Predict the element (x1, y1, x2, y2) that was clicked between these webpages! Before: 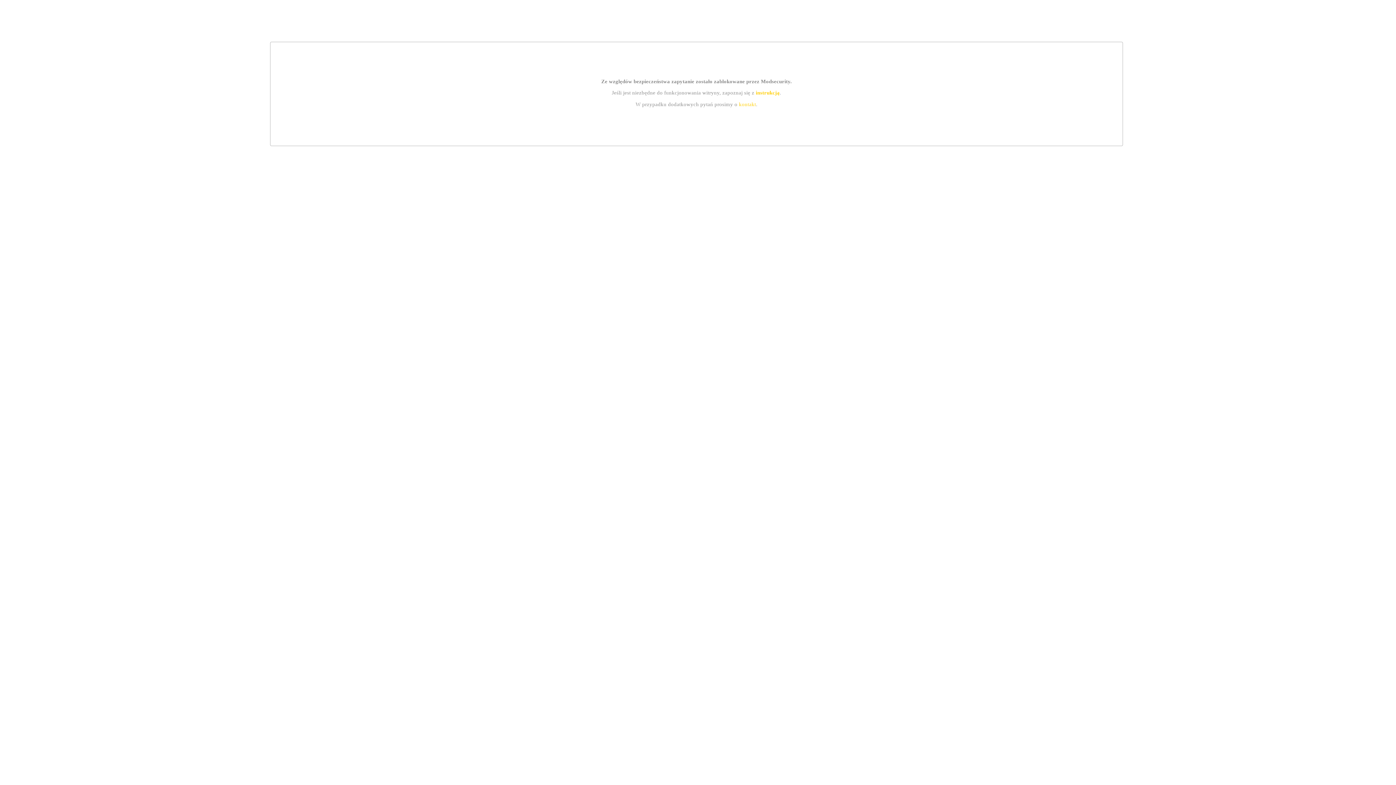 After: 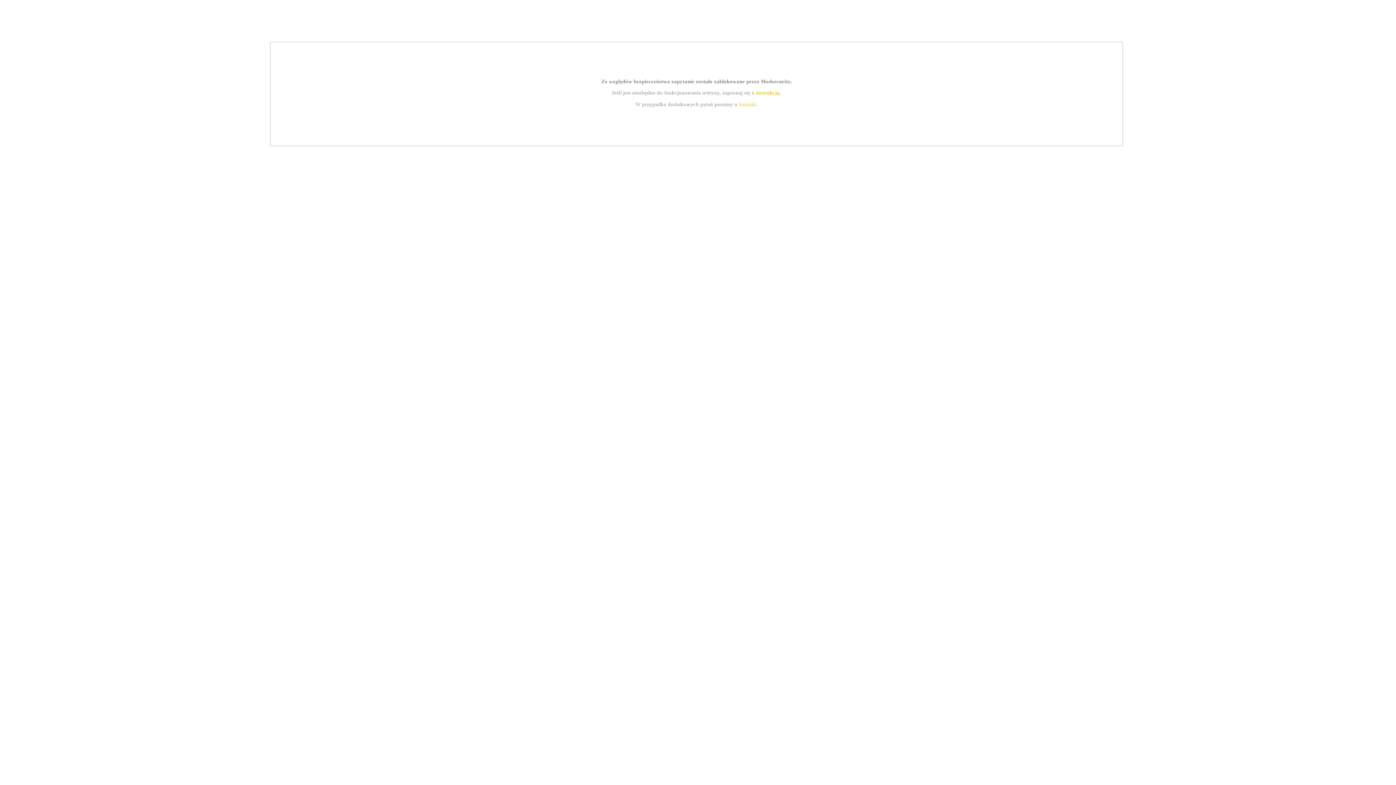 Action: label: kontakt bbox: (739, 101, 756, 107)